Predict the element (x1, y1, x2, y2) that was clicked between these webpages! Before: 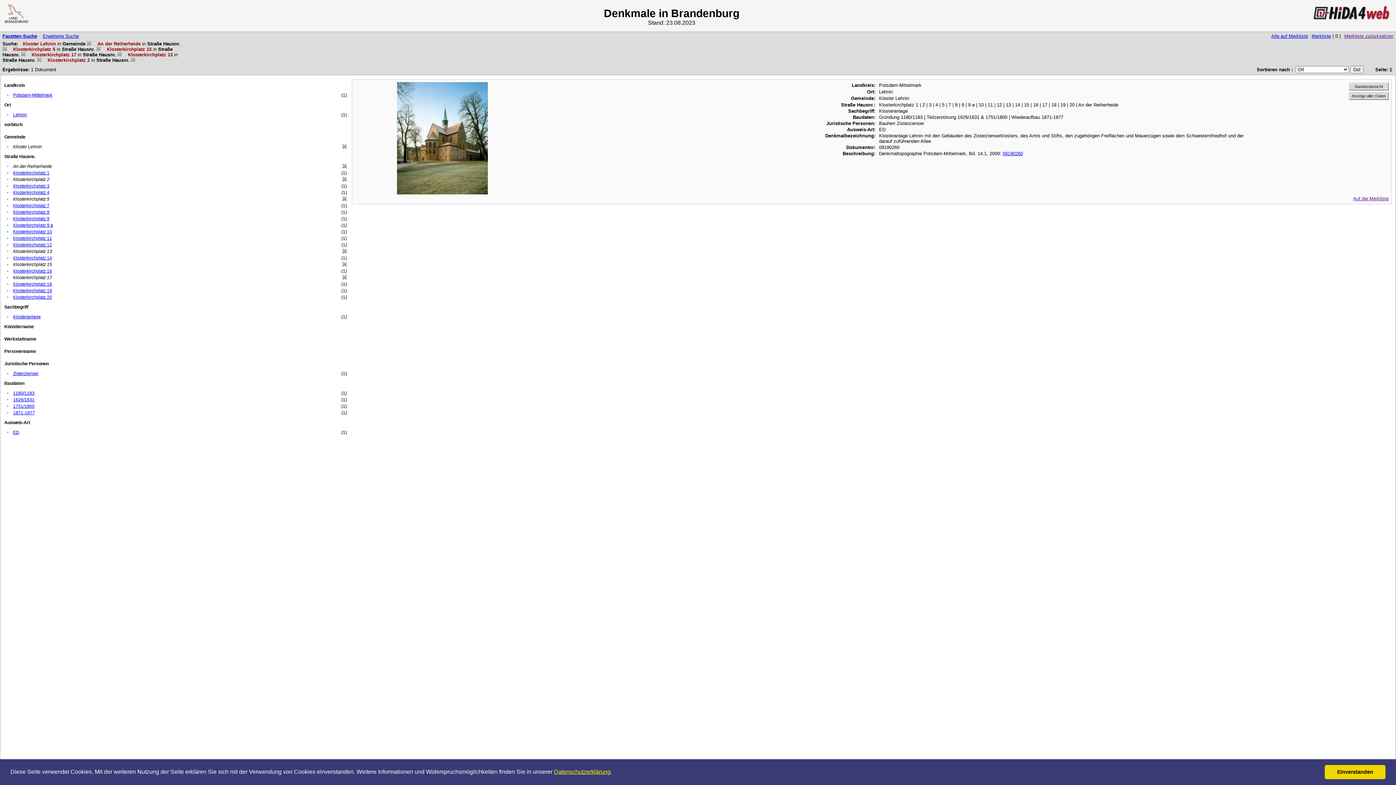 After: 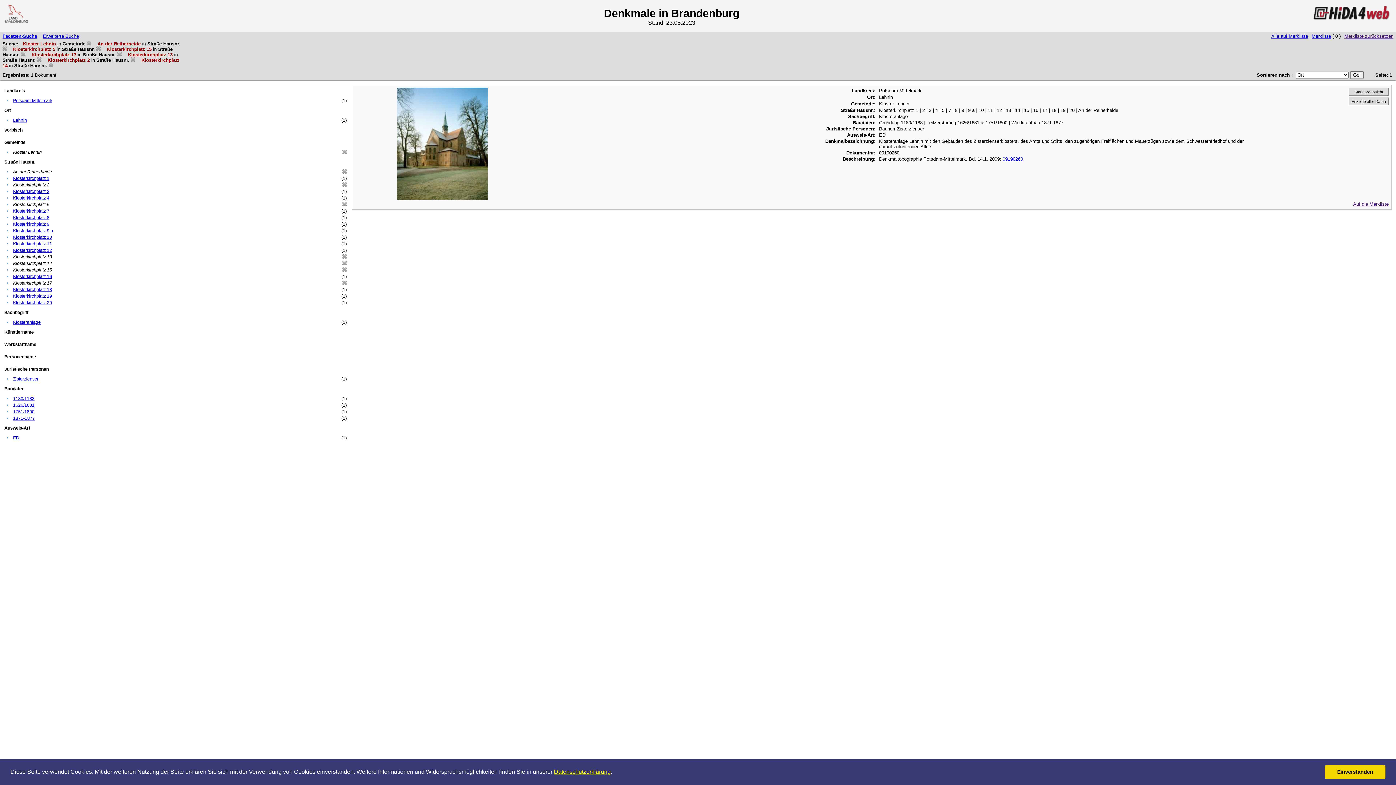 Action: bbox: (13, 255, 52, 260) label: Klosterkirchplatz 14